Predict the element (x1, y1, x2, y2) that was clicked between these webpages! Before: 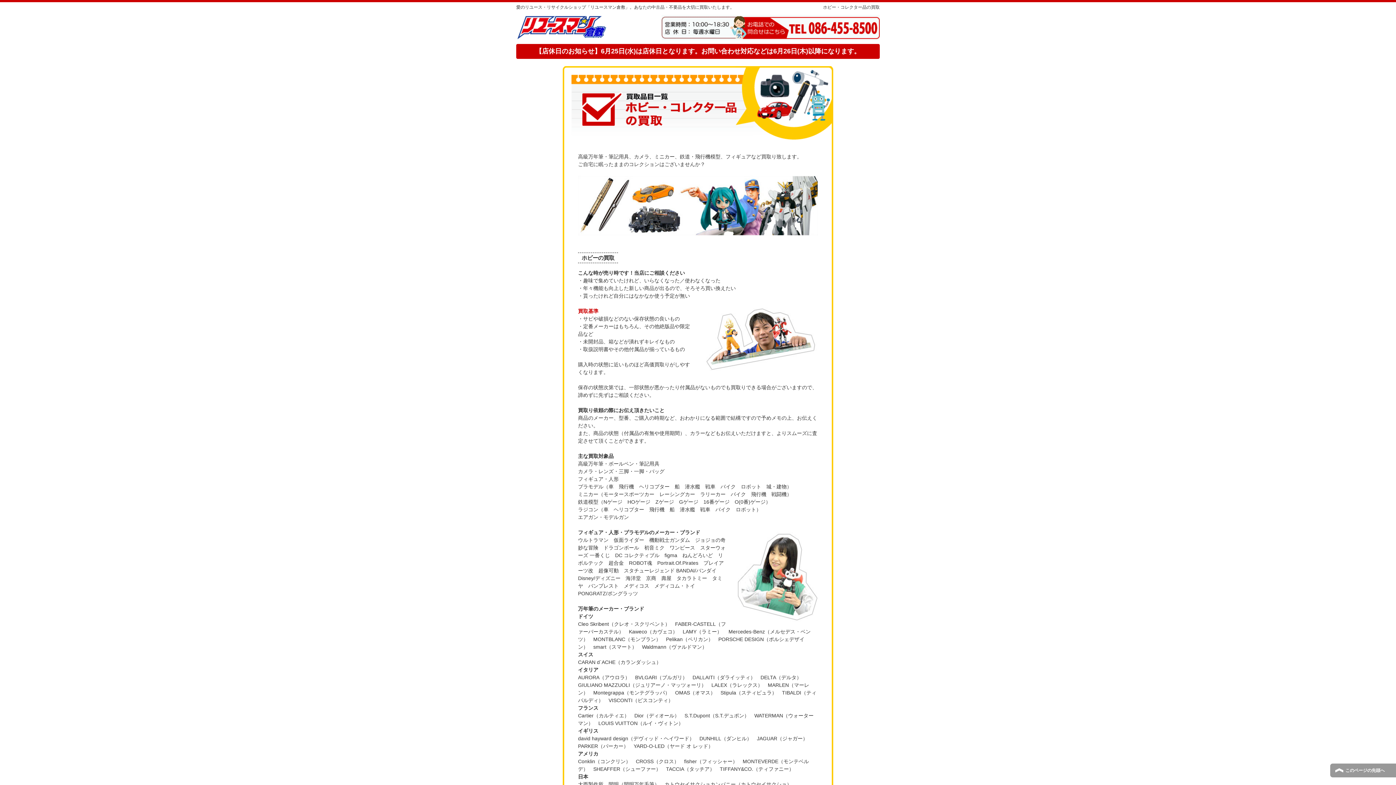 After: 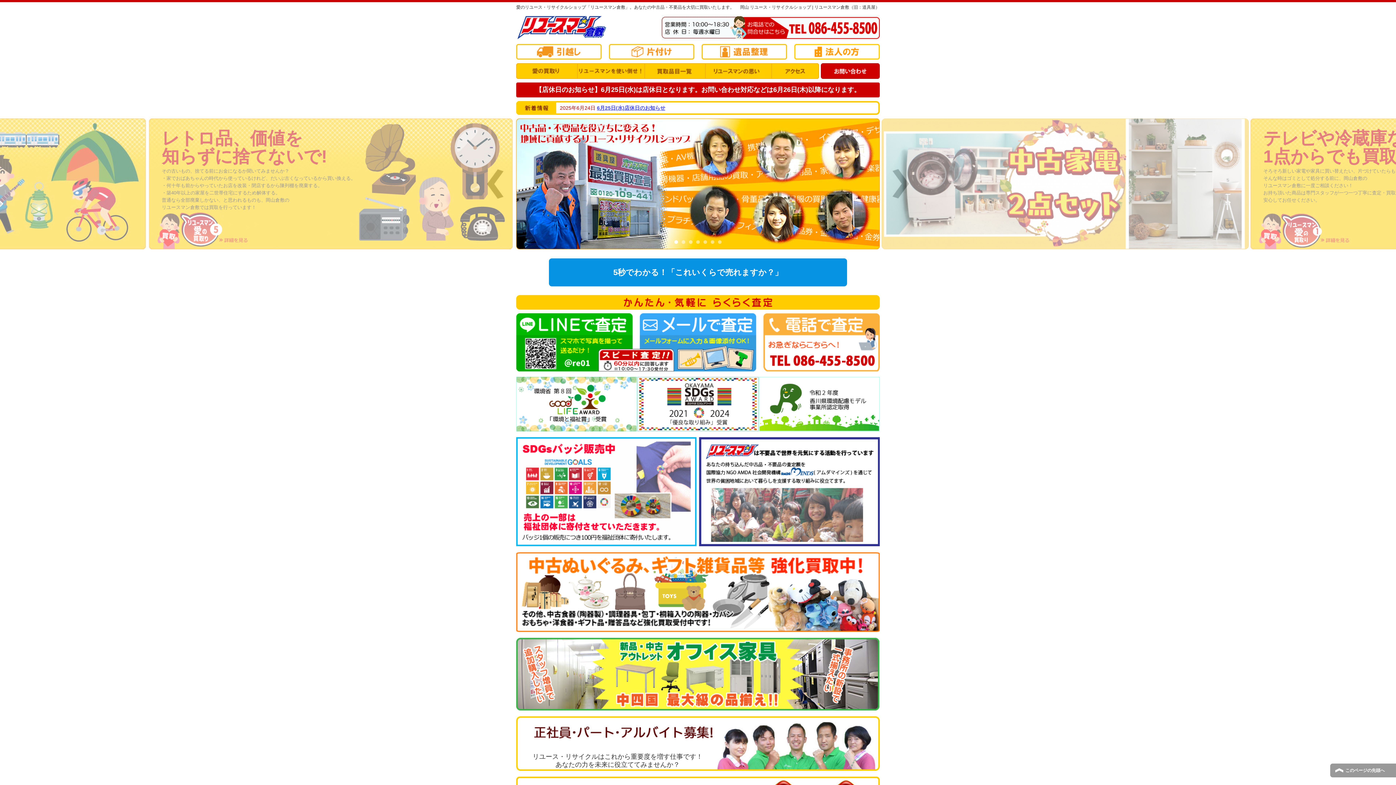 Action: bbox: (516, 34, 607, 39)